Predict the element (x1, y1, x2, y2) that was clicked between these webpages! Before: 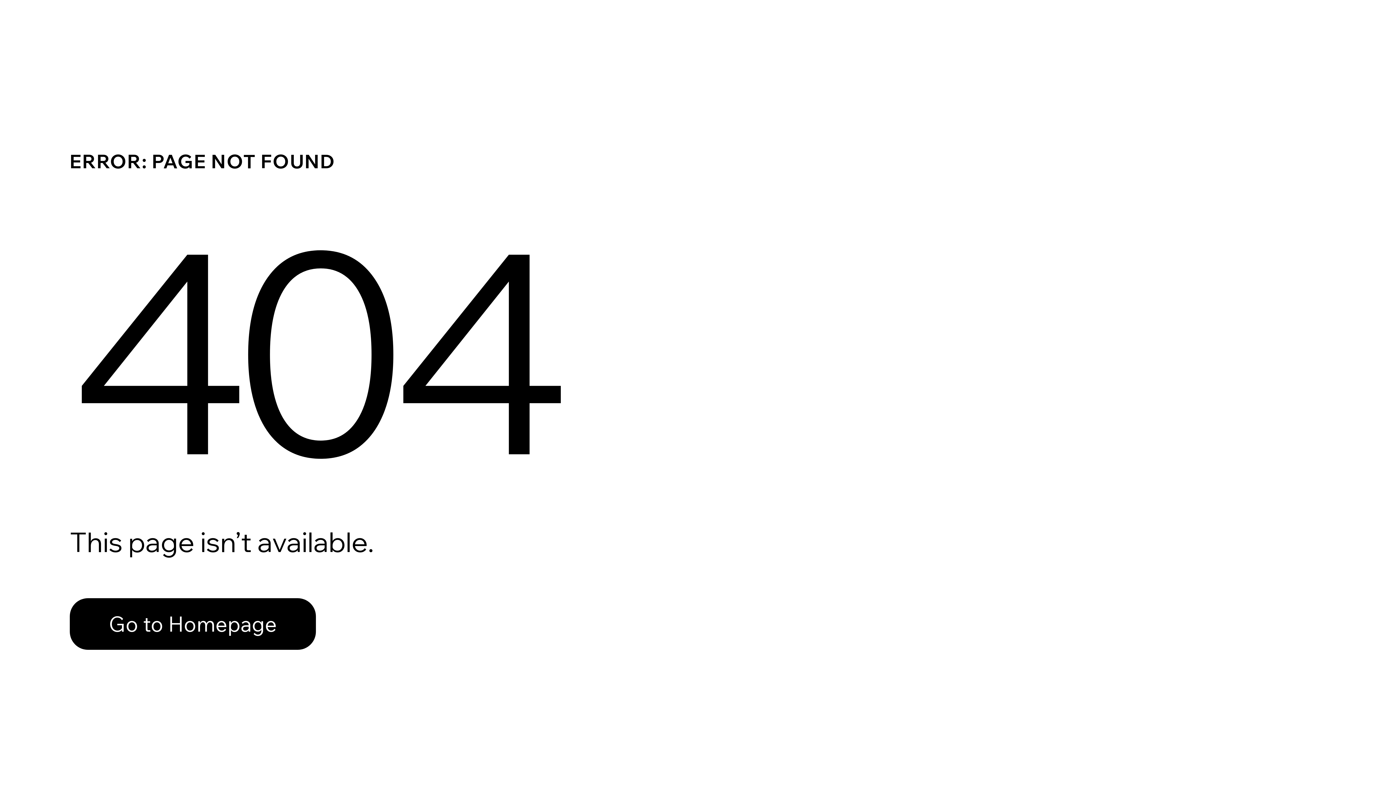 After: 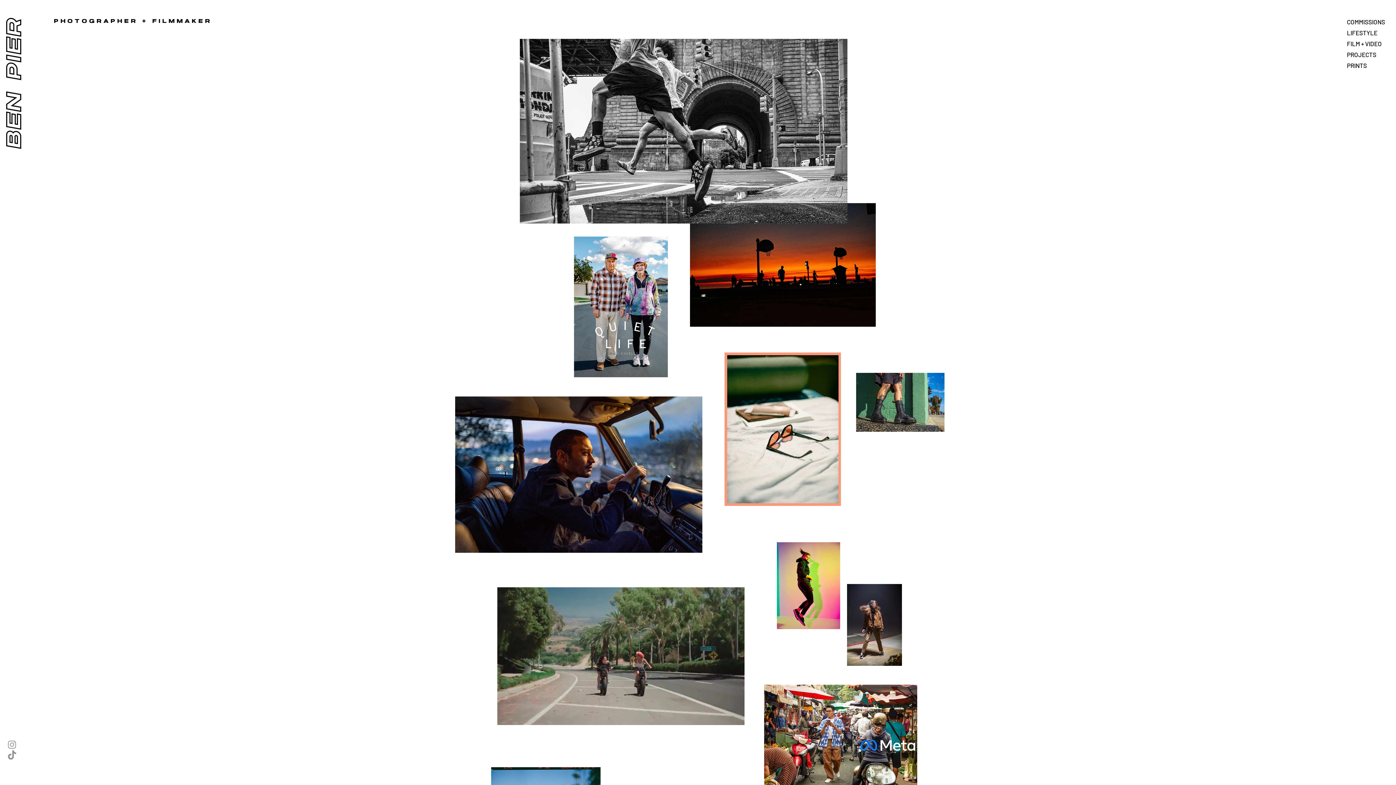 Action: label: Go to Homepage bbox: (69, 582, 768, 659)